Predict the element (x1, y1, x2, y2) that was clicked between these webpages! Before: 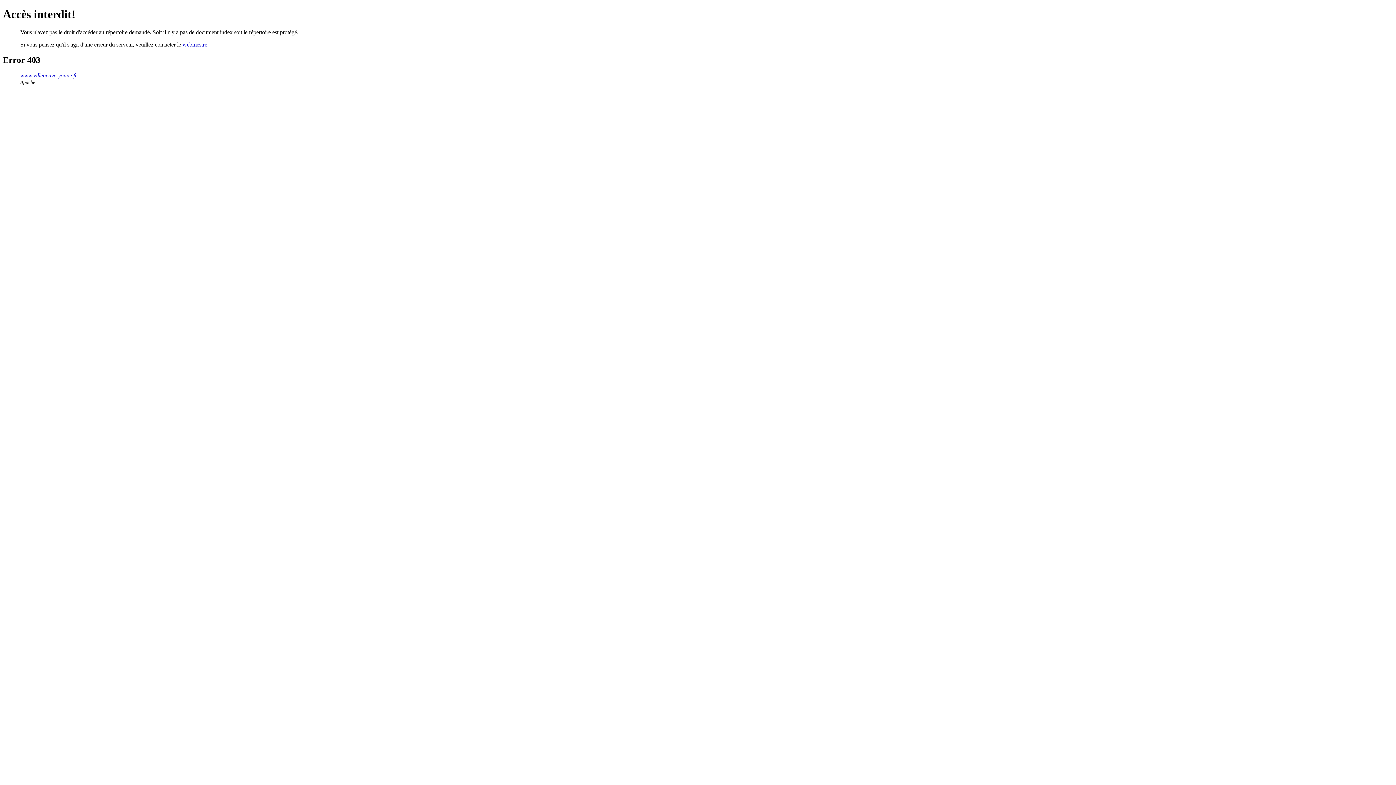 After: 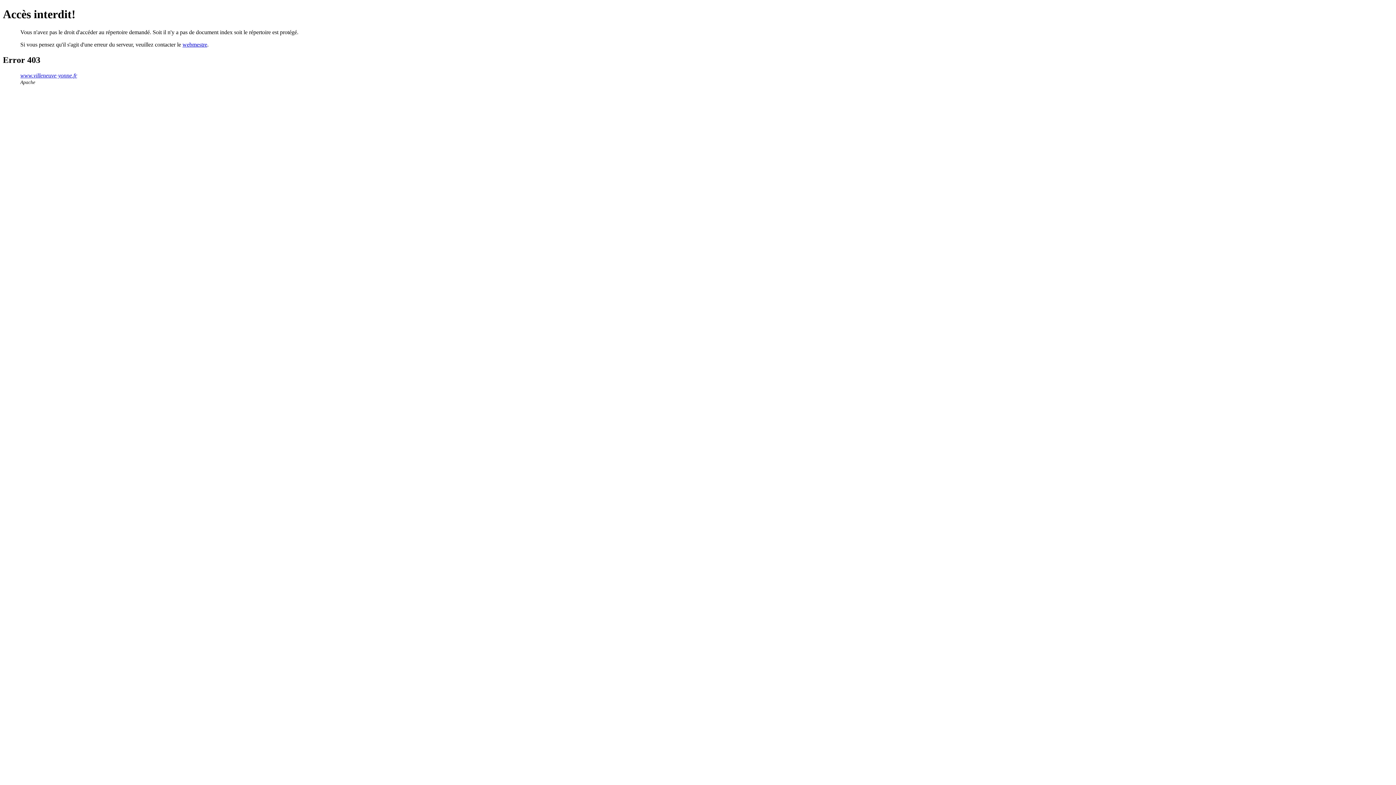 Action: bbox: (20, 72, 77, 78) label: www.villeneuve-yonne.fr